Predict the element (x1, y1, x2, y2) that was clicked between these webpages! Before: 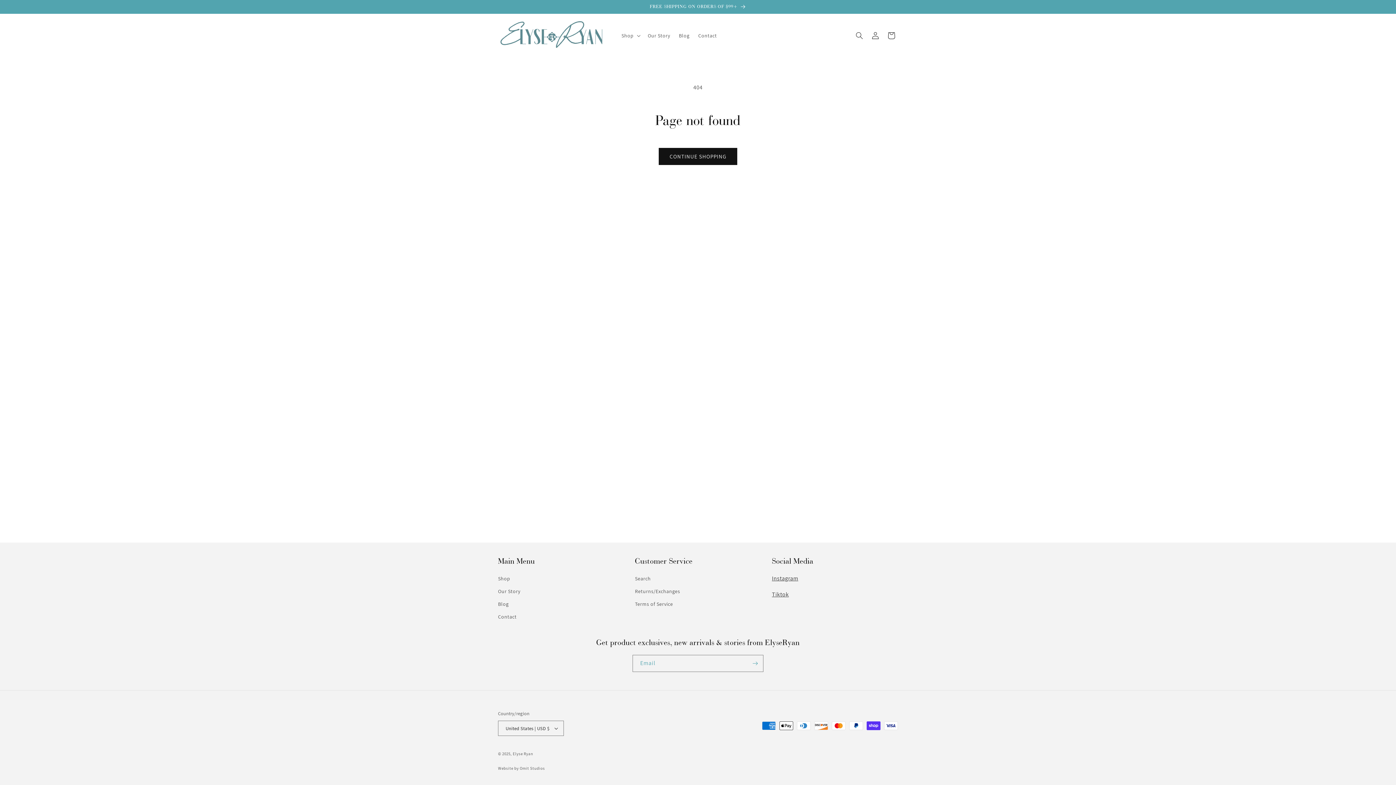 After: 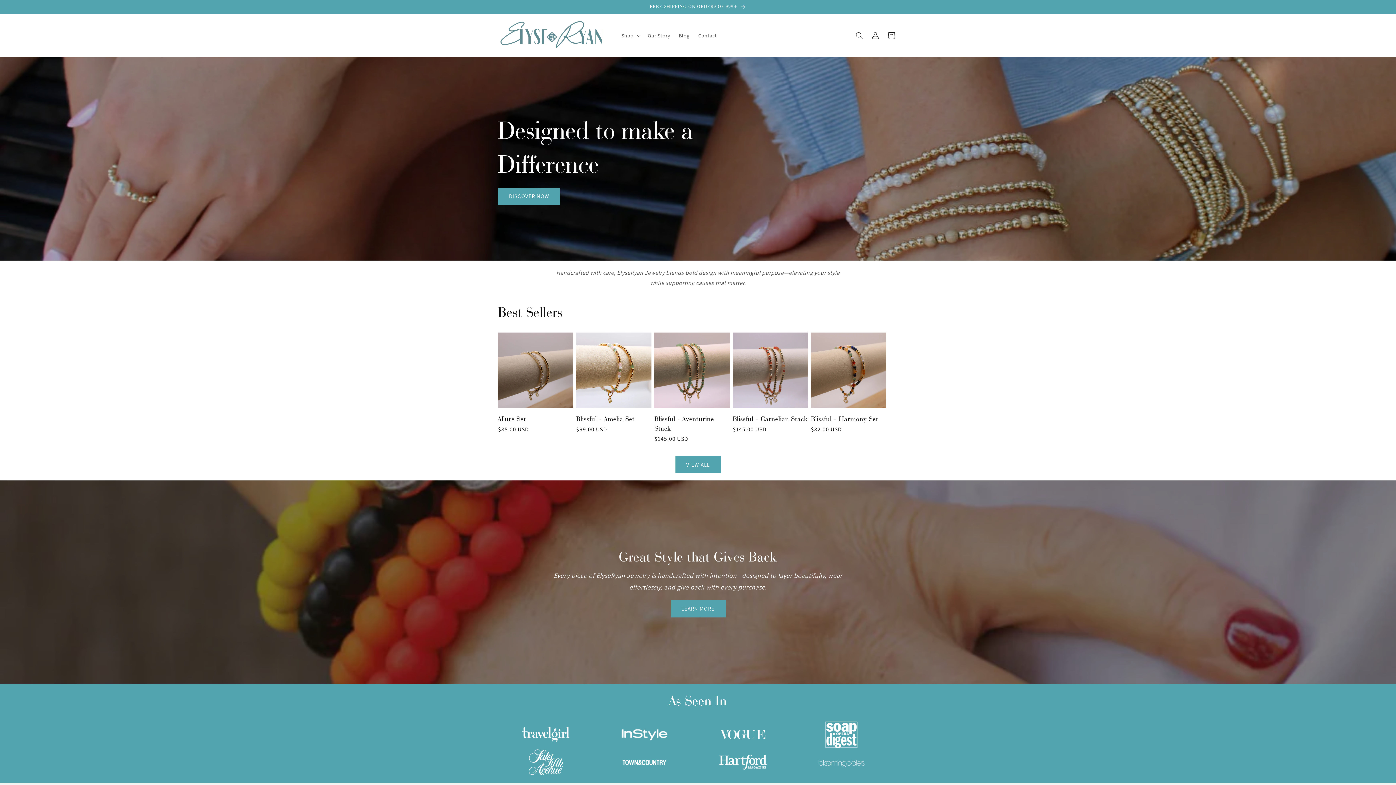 Action: label: Elyse Ryan bbox: (512, 751, 533, 756)